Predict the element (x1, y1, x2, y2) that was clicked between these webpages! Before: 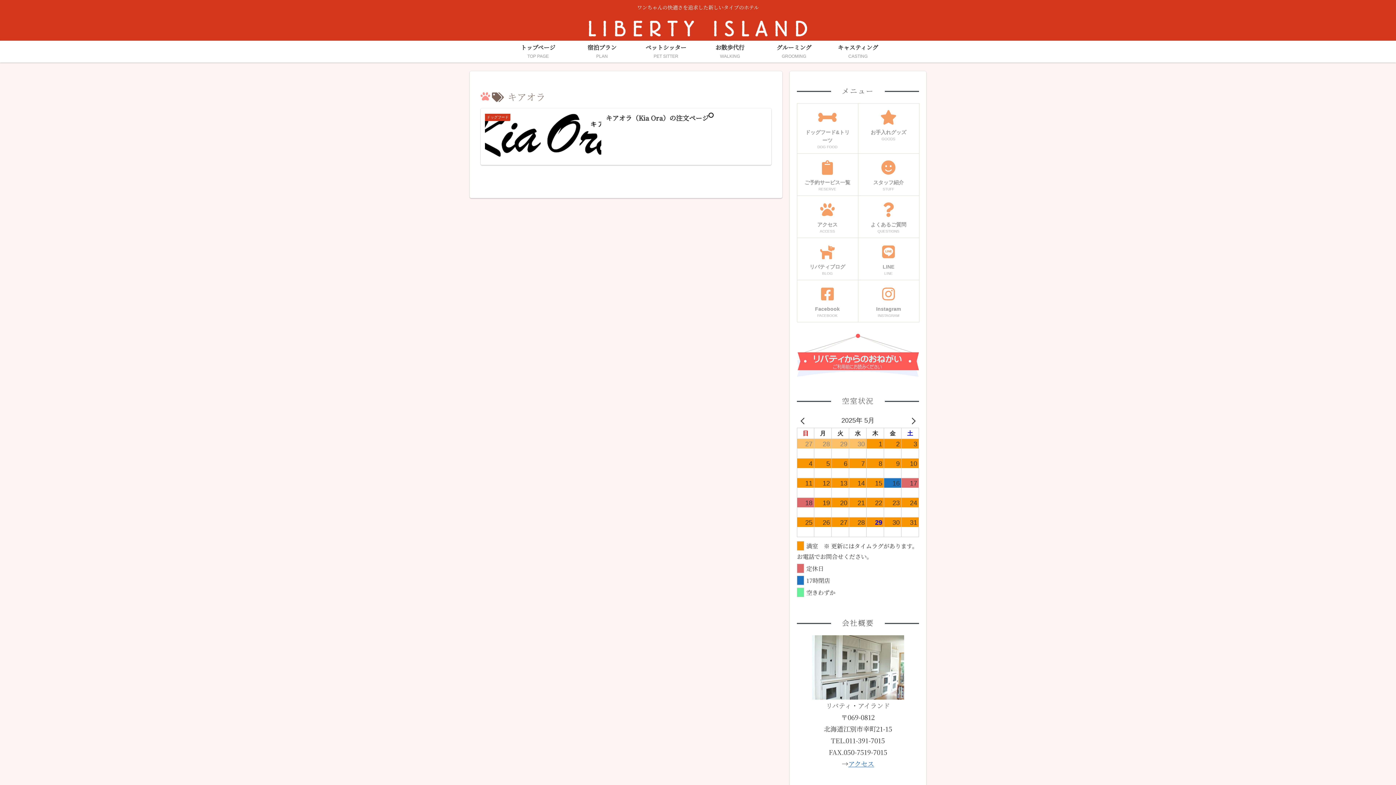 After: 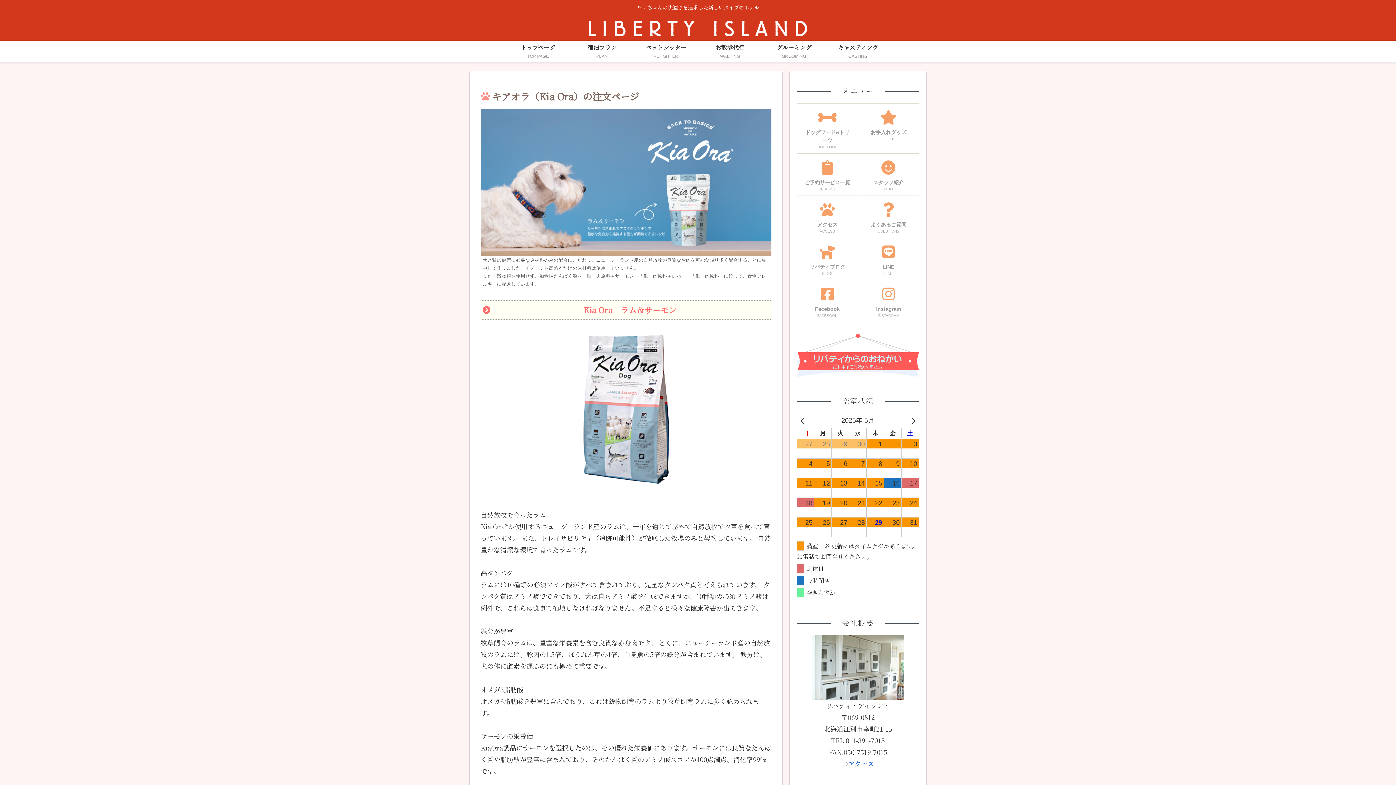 Action: label: ドッグフード
キアオラ（Kia Ora）の注文ページ bbox: (480, 108, 771, 165)